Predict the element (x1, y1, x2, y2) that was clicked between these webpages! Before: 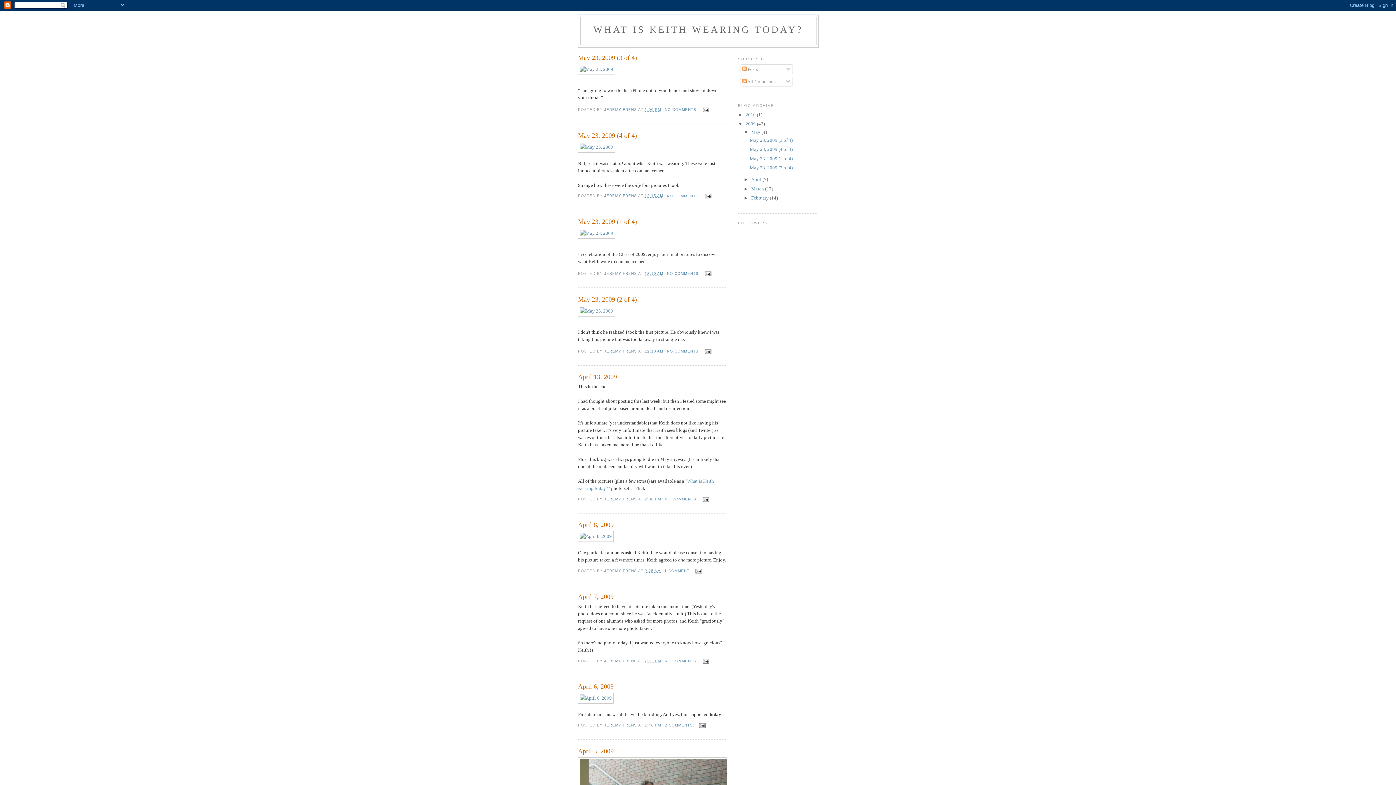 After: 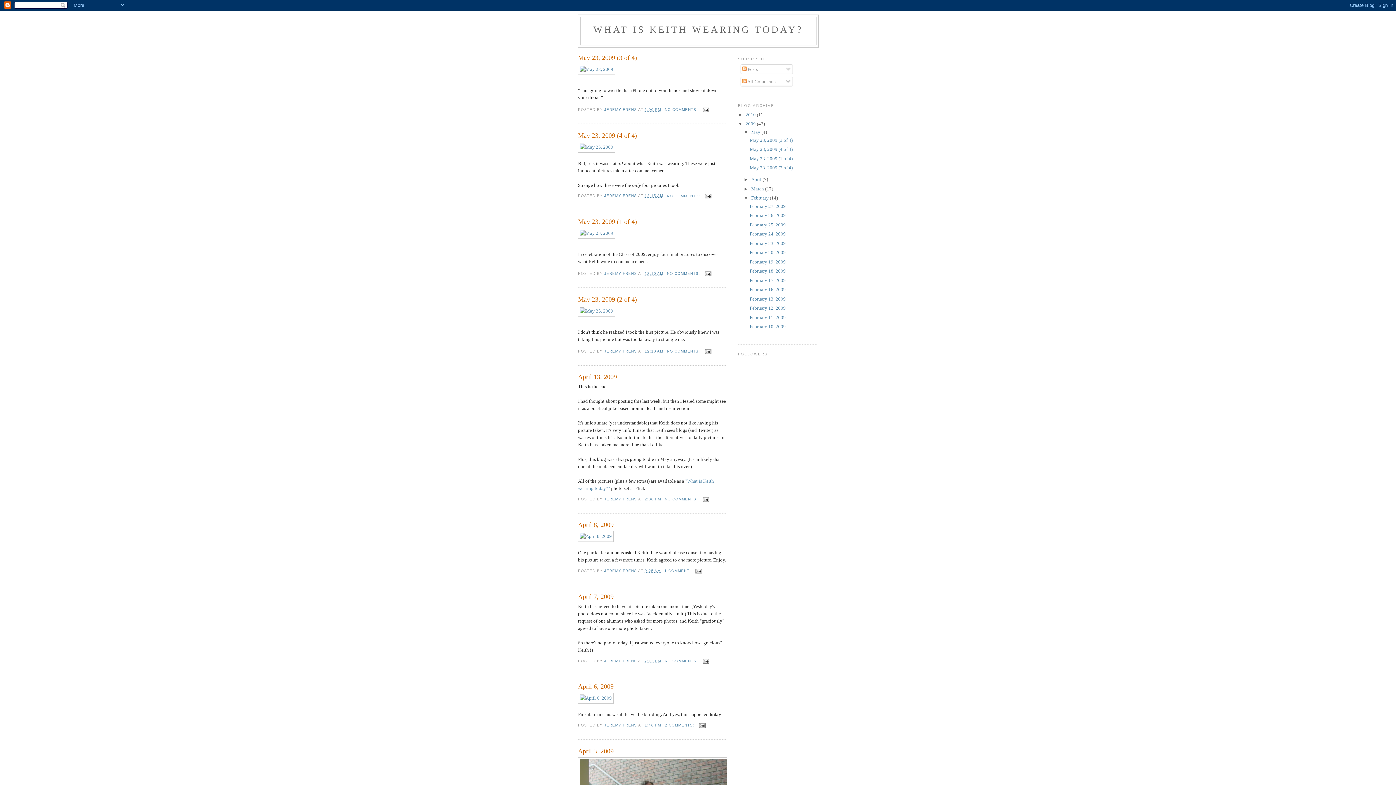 Action: label: ►   bbox: (743, 195, 751, 200)